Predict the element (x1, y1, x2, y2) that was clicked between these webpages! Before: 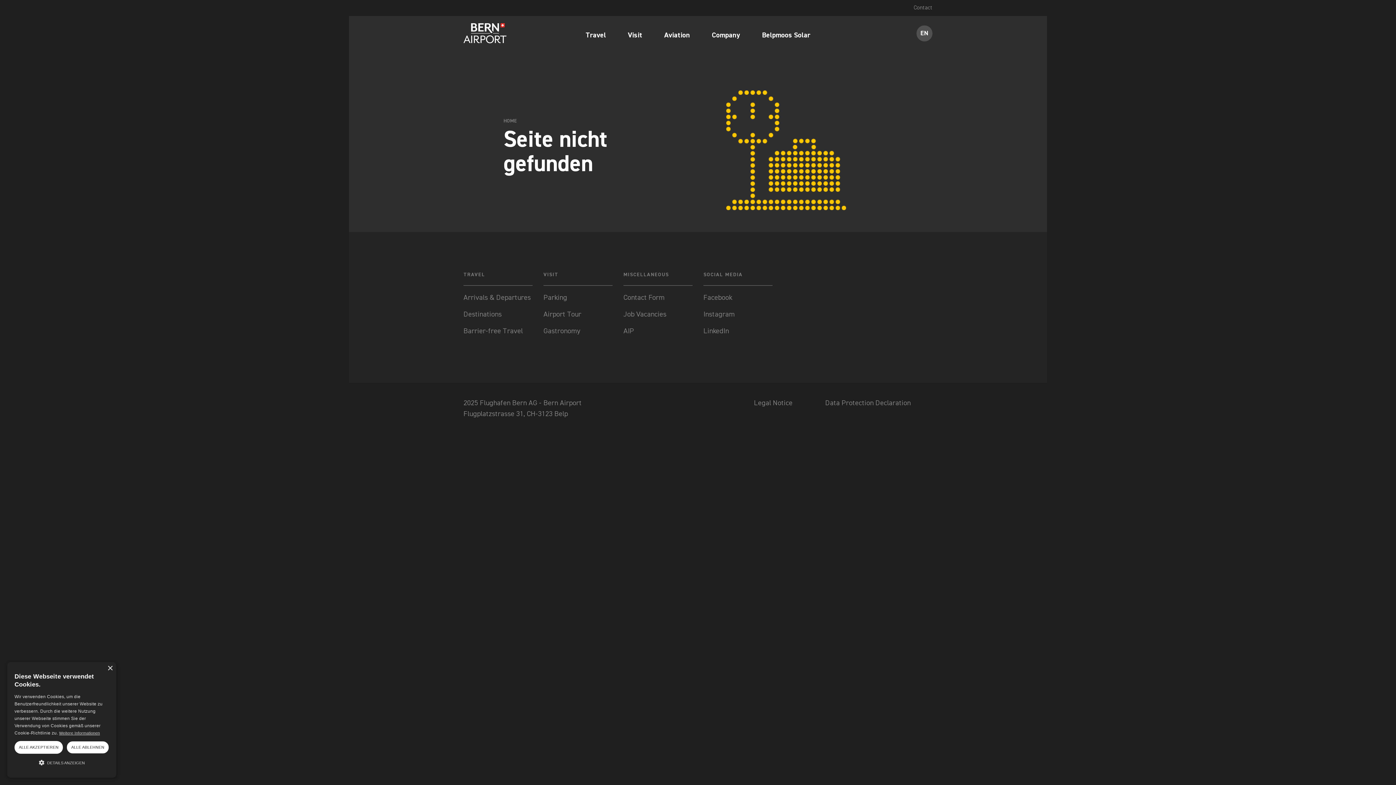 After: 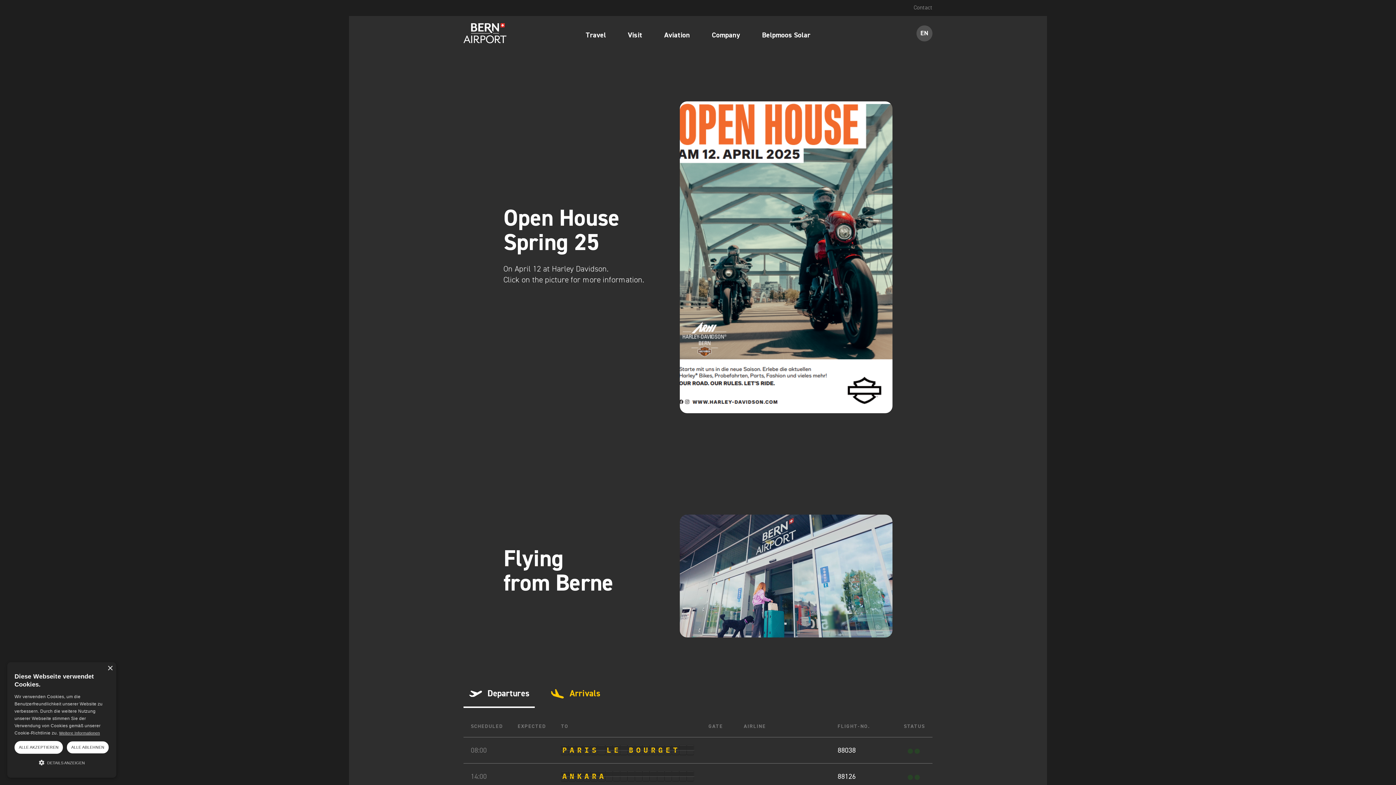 Action: label: HOME bbox: (503, 118, 517, 123)